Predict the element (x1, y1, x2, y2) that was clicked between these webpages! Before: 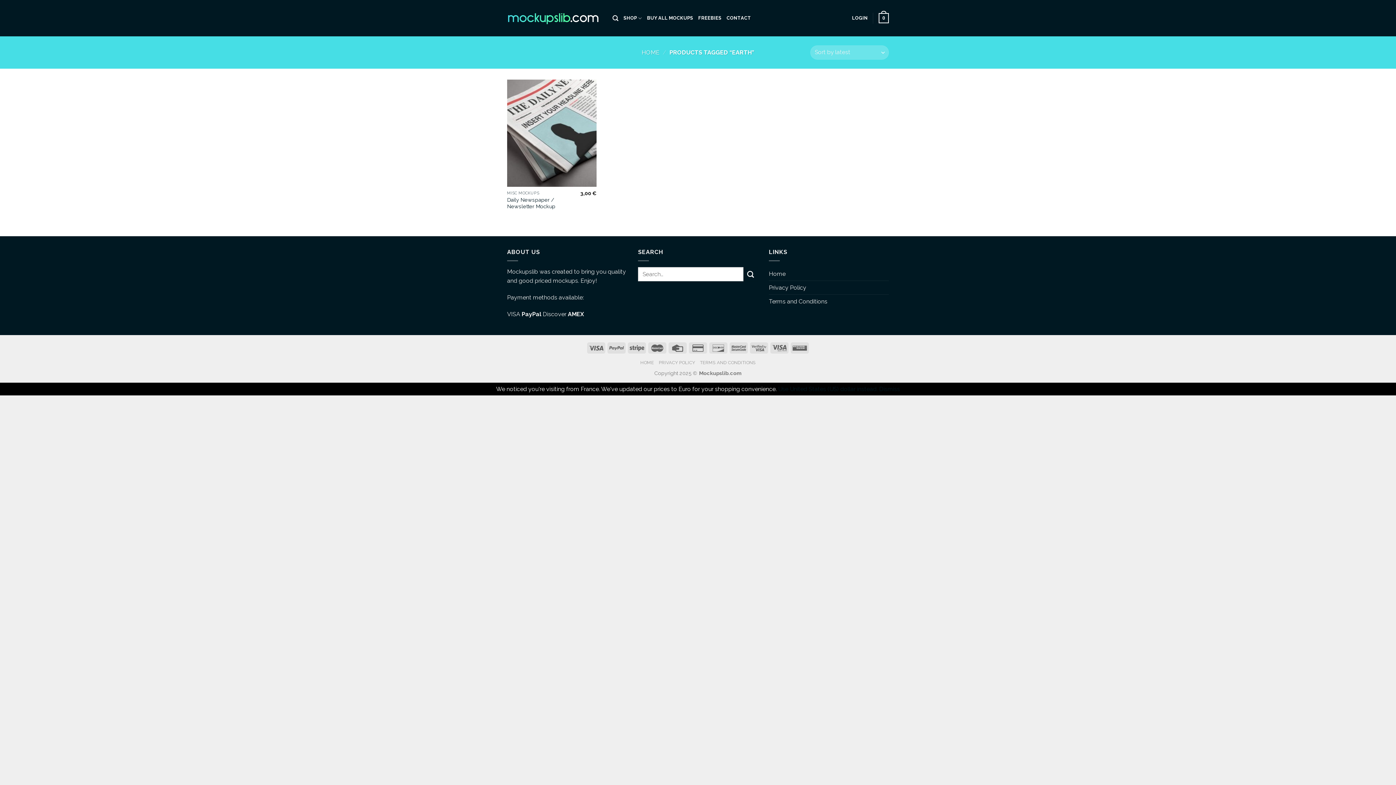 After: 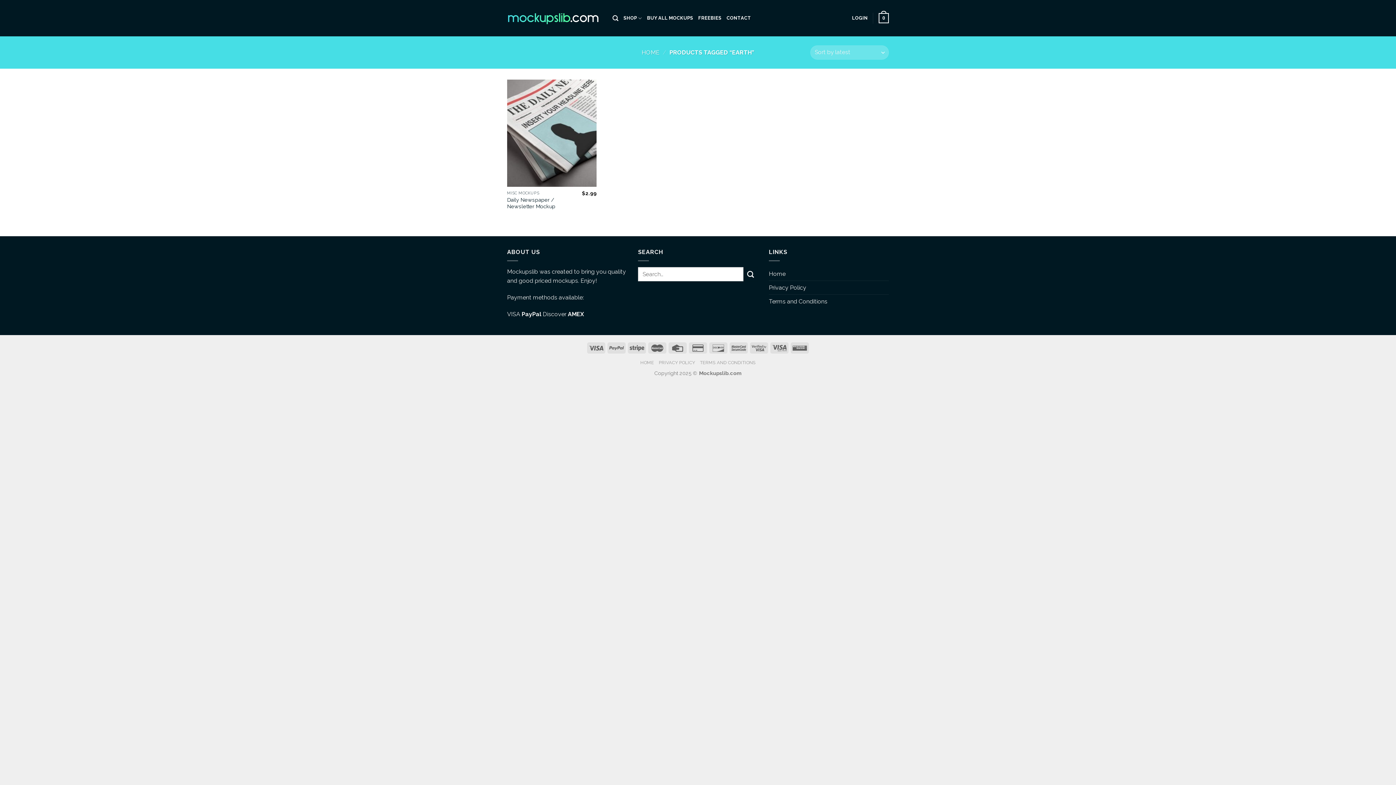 Action: bbox: (778, 385, 878, 392) label: Use United States (US) dollar instead.